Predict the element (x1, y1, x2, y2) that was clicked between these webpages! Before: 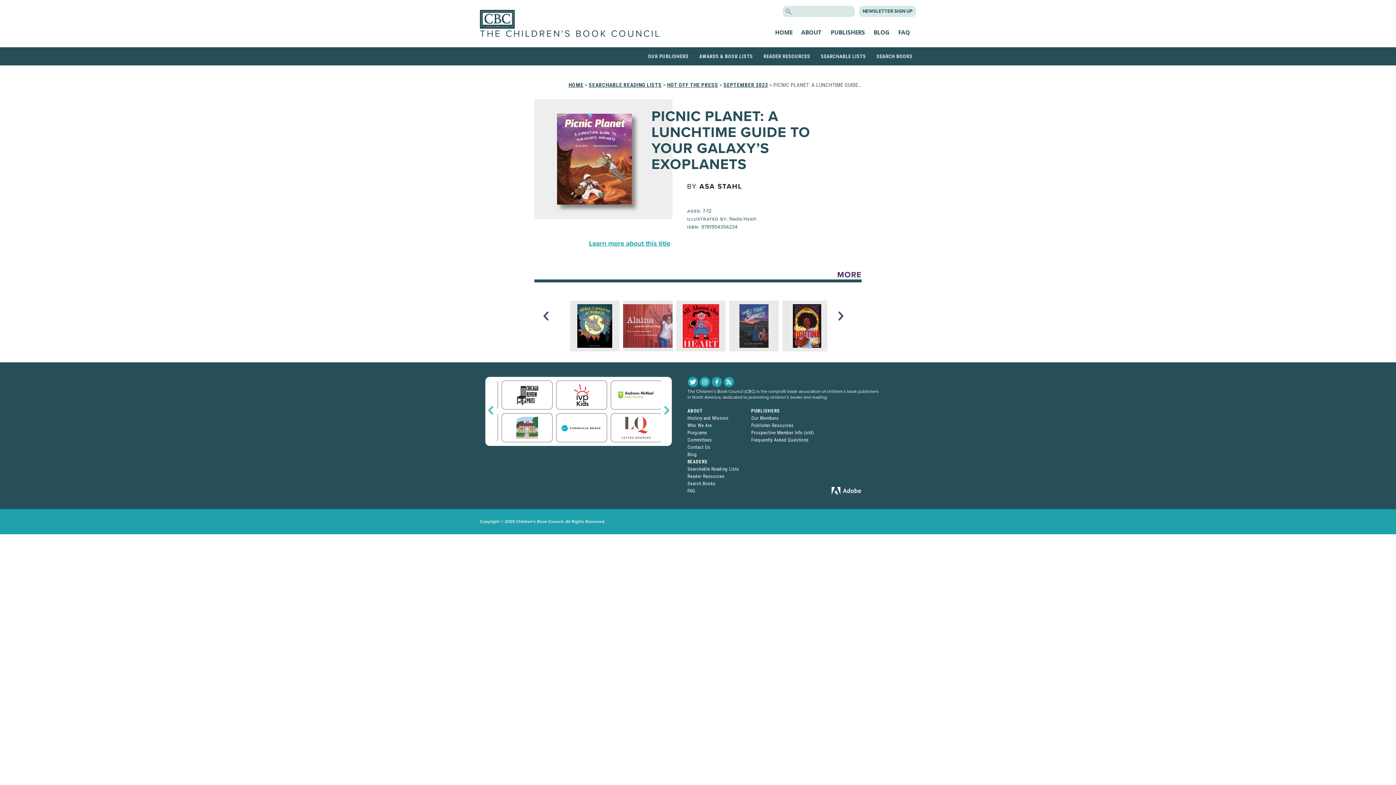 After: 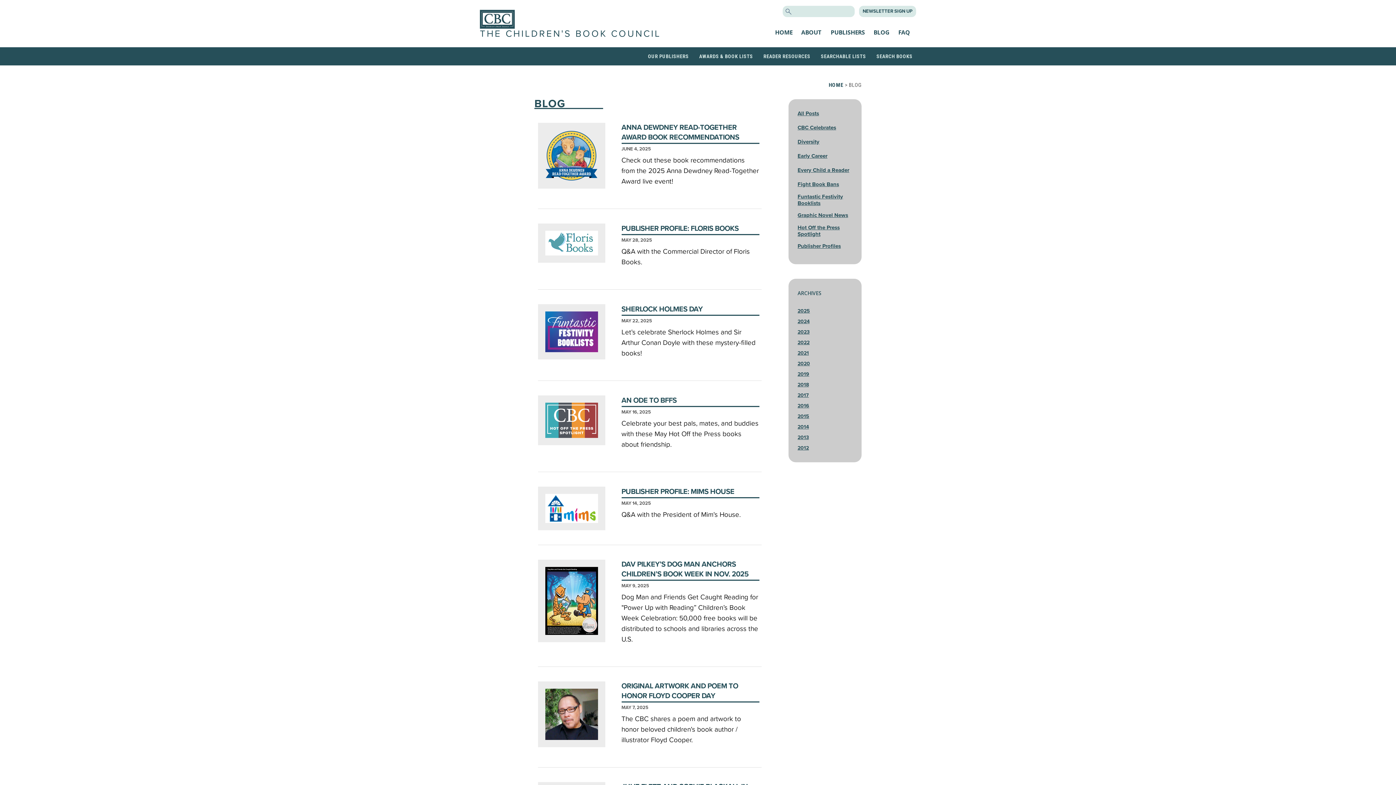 Action: bbox: (873, 28, 889, 36) label: BLOG